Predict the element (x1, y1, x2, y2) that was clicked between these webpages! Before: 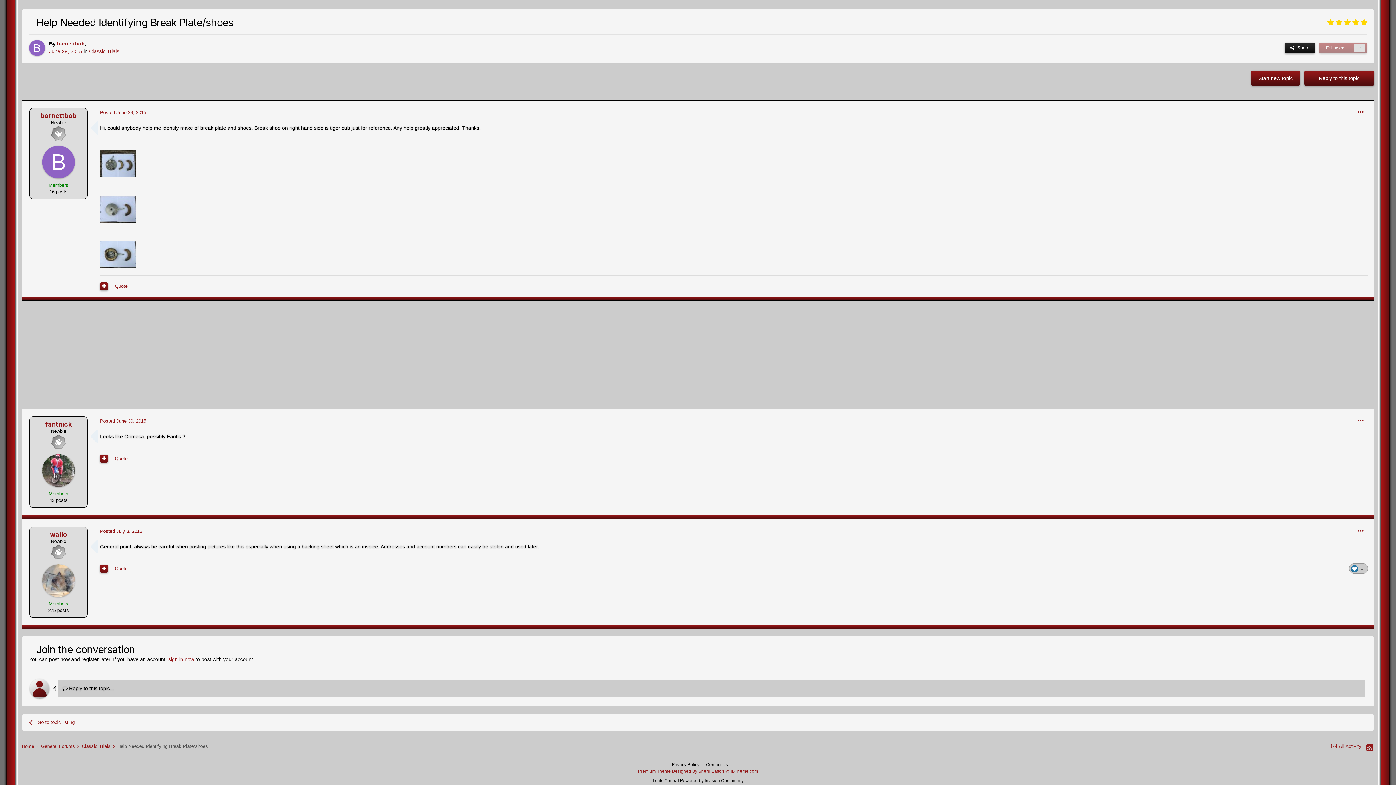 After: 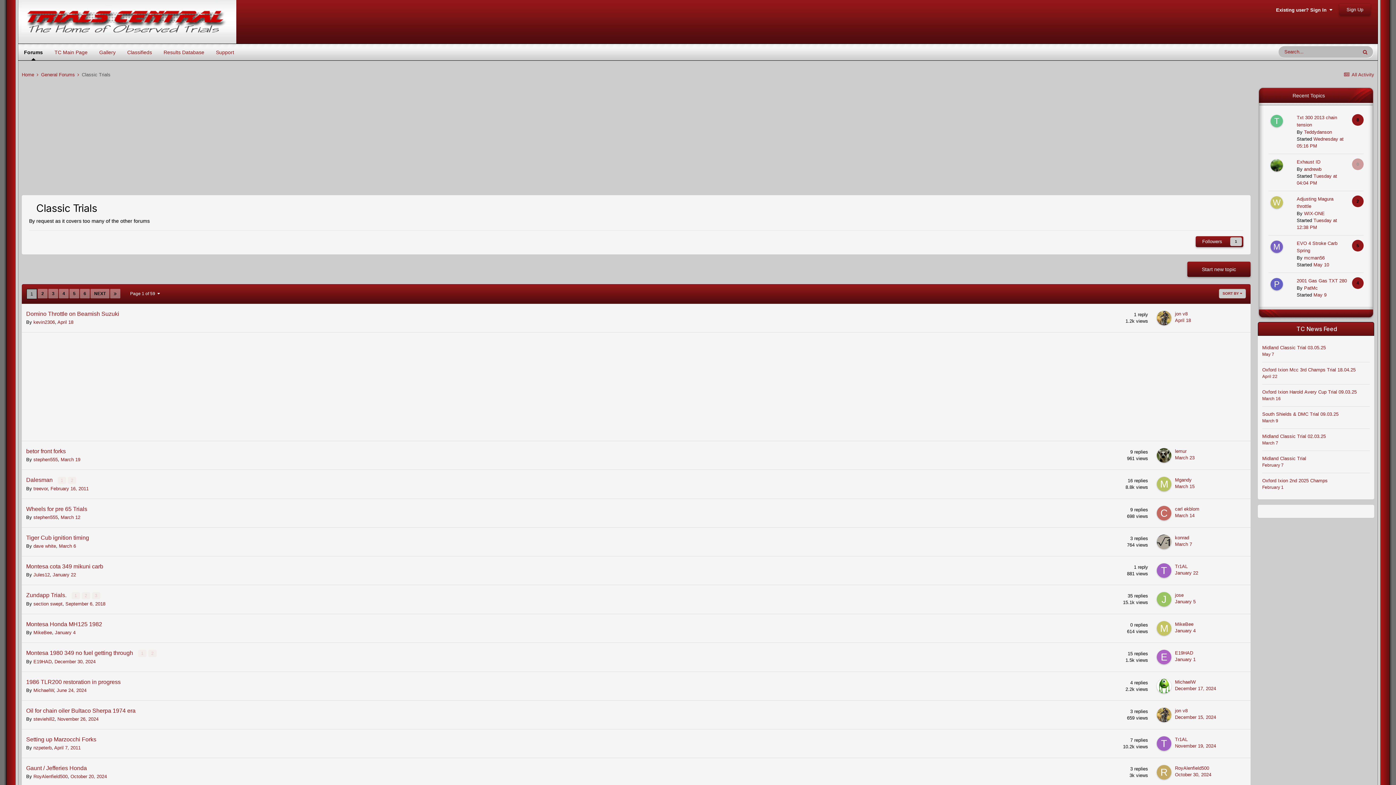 Action: bbox: (89, 48, 119, 54) label: Classic Trials